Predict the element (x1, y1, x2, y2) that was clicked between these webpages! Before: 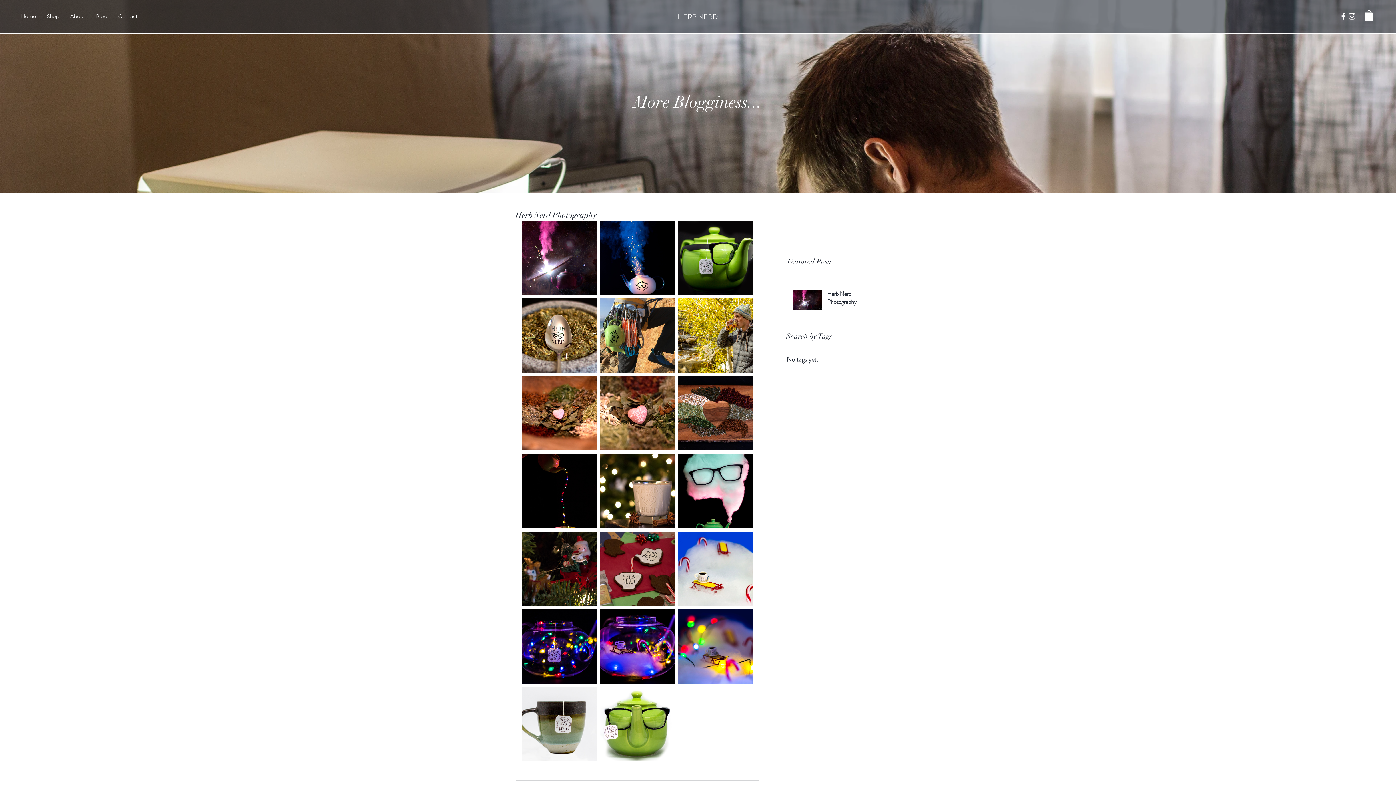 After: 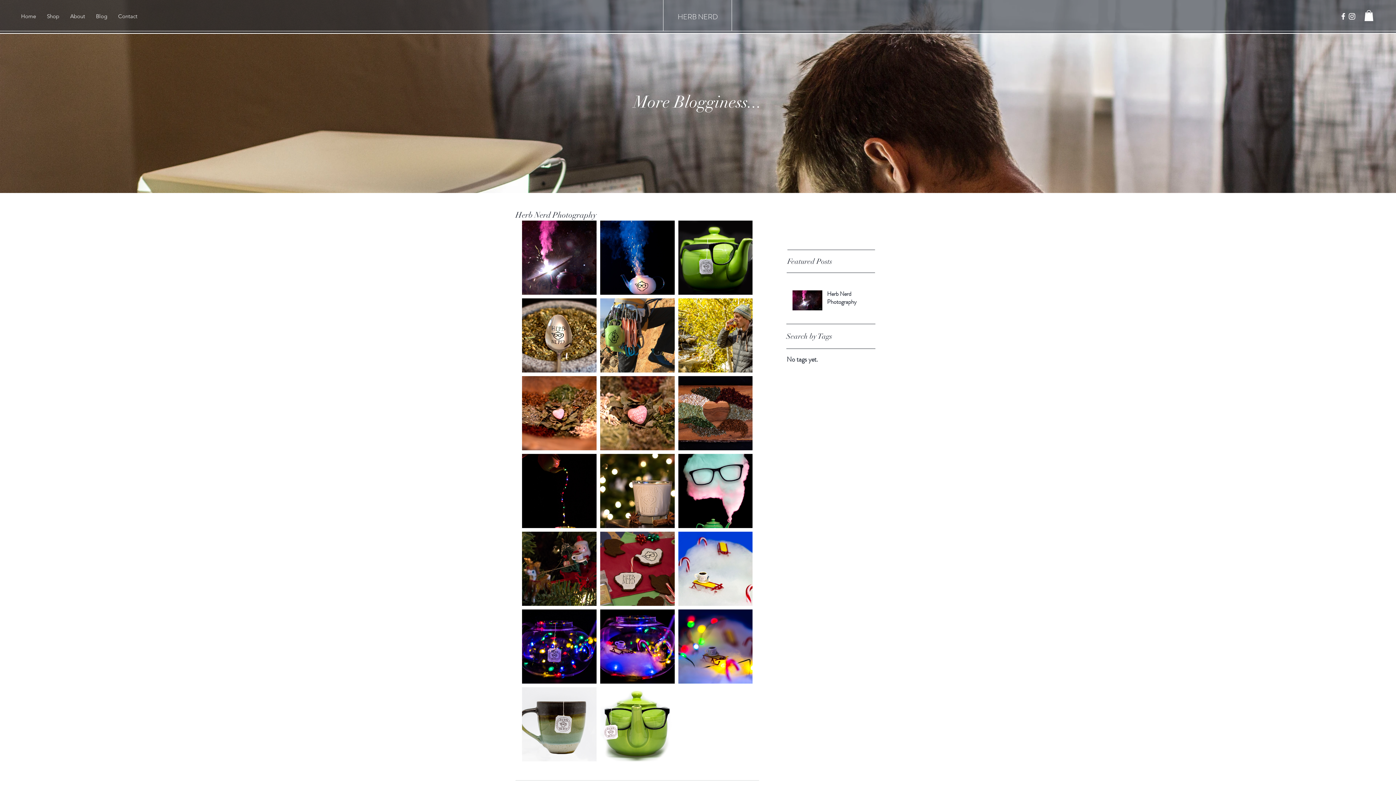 Action: bbox: (1364, 10, 1373, 21)